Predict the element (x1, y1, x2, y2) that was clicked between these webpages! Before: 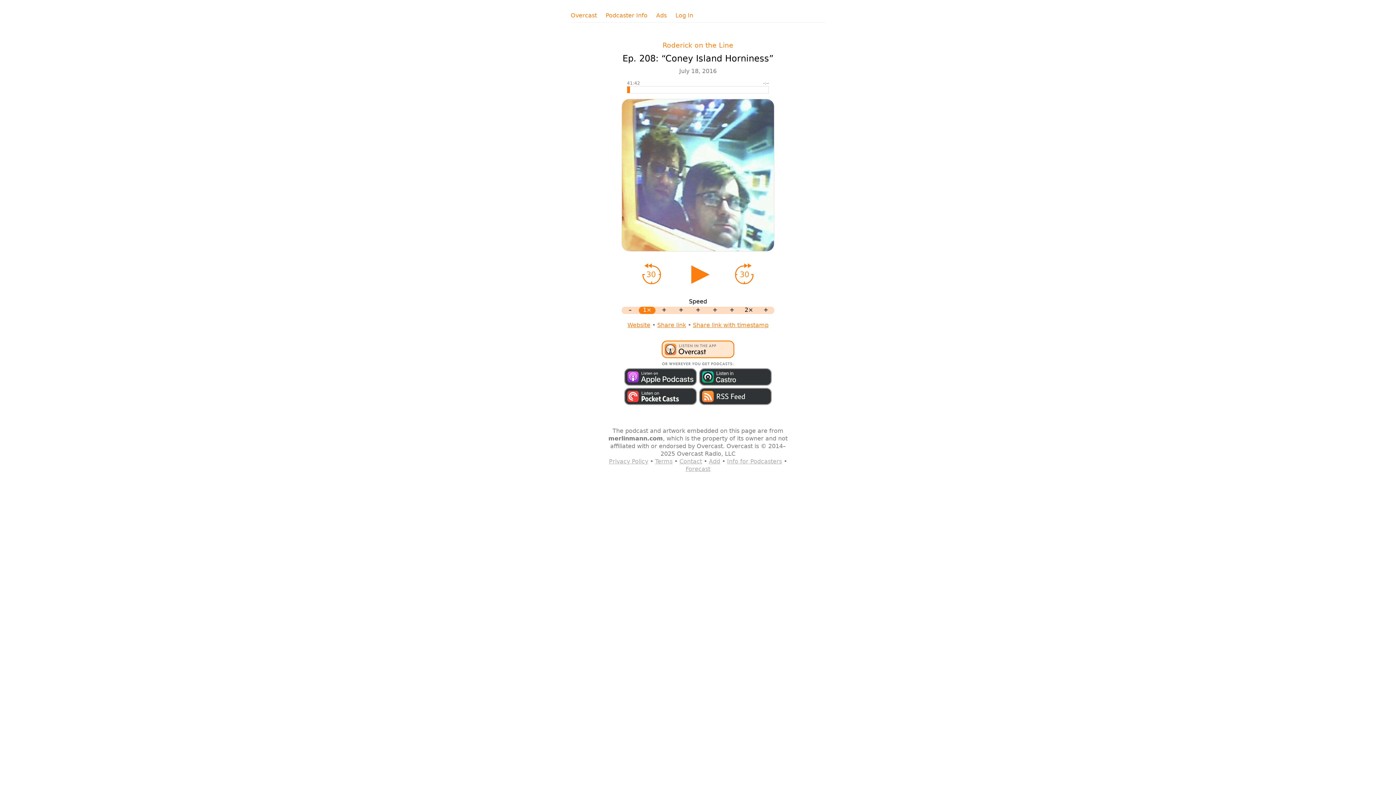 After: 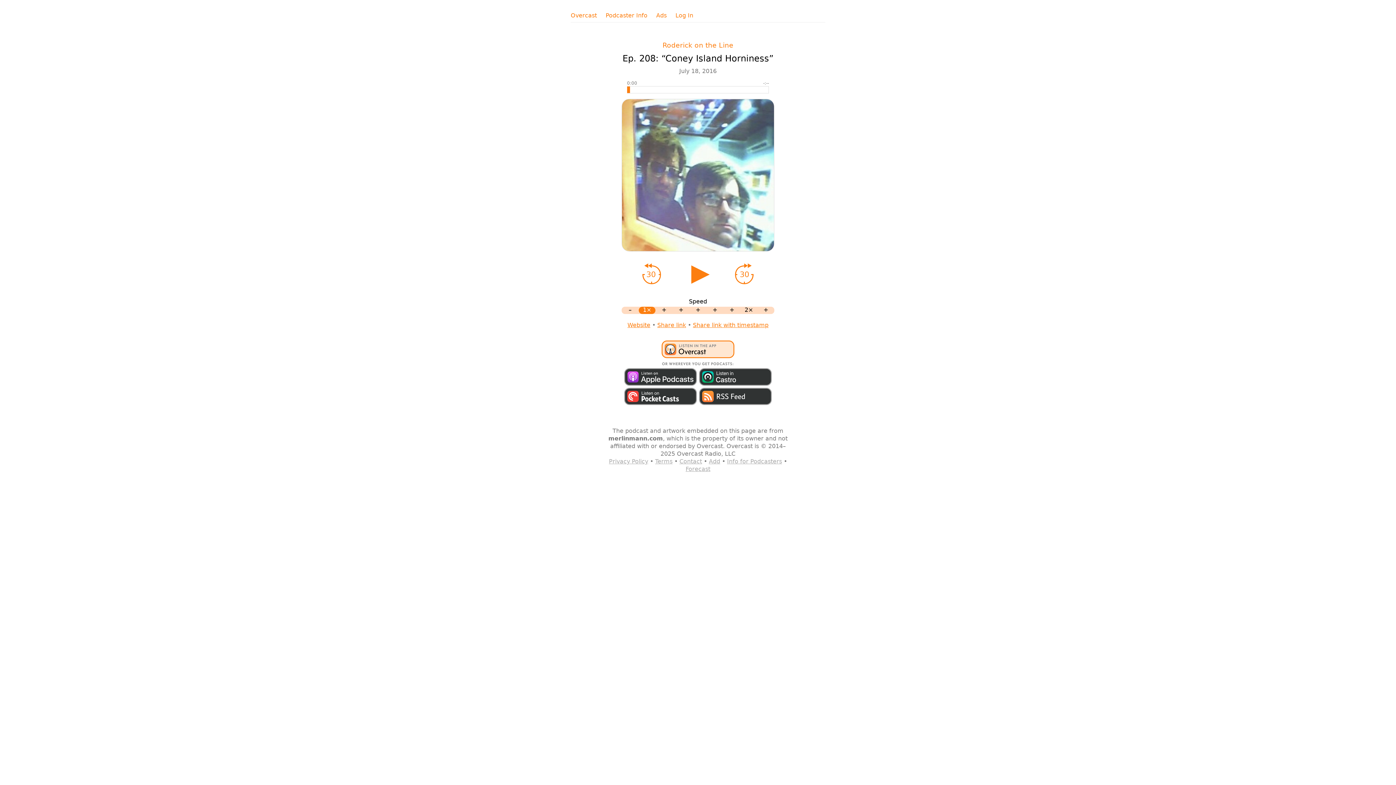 Action: label: Share link with timestamp bbox: (693, 321, 768, 328)